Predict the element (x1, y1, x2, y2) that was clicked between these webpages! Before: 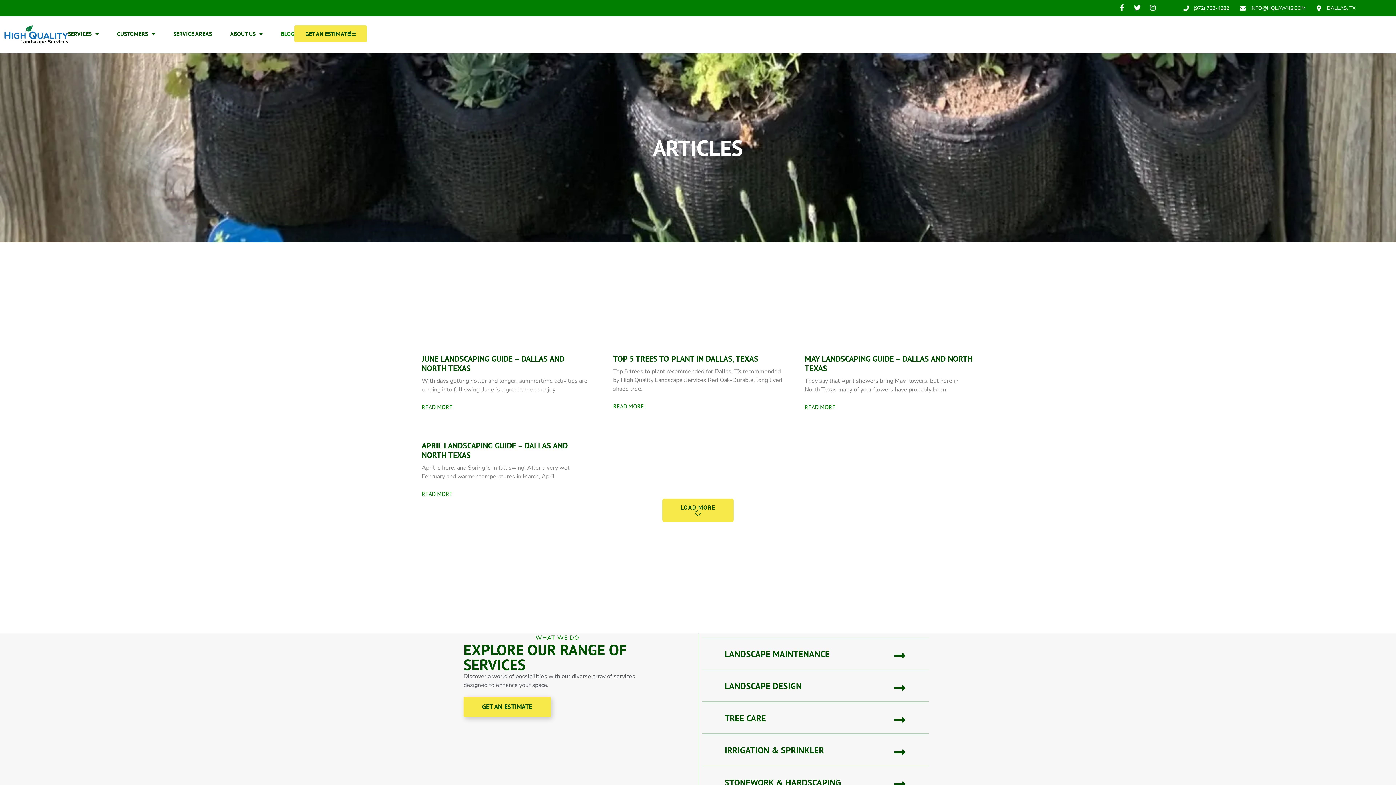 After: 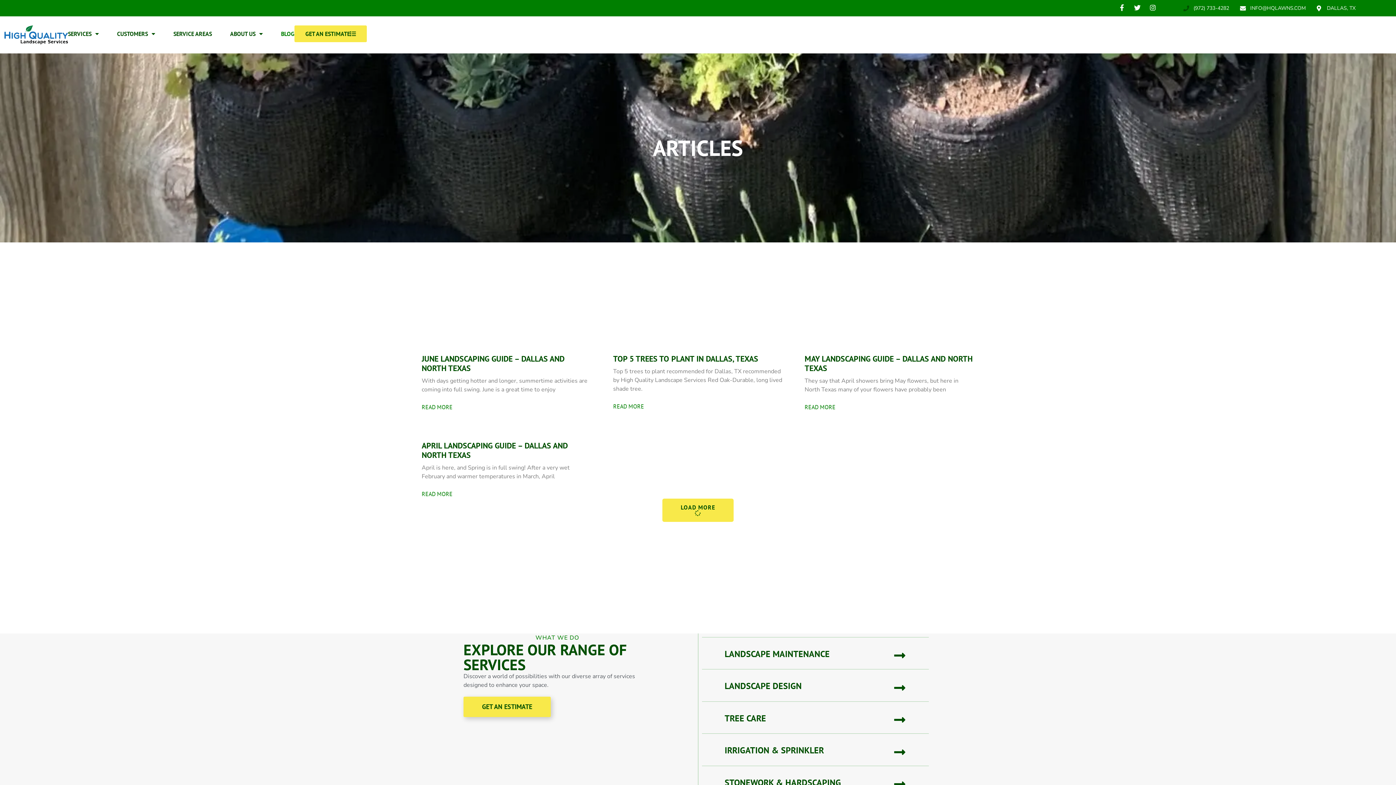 Action: bbox: (1183, 4, 1229, 12) label: (972) 733-4282